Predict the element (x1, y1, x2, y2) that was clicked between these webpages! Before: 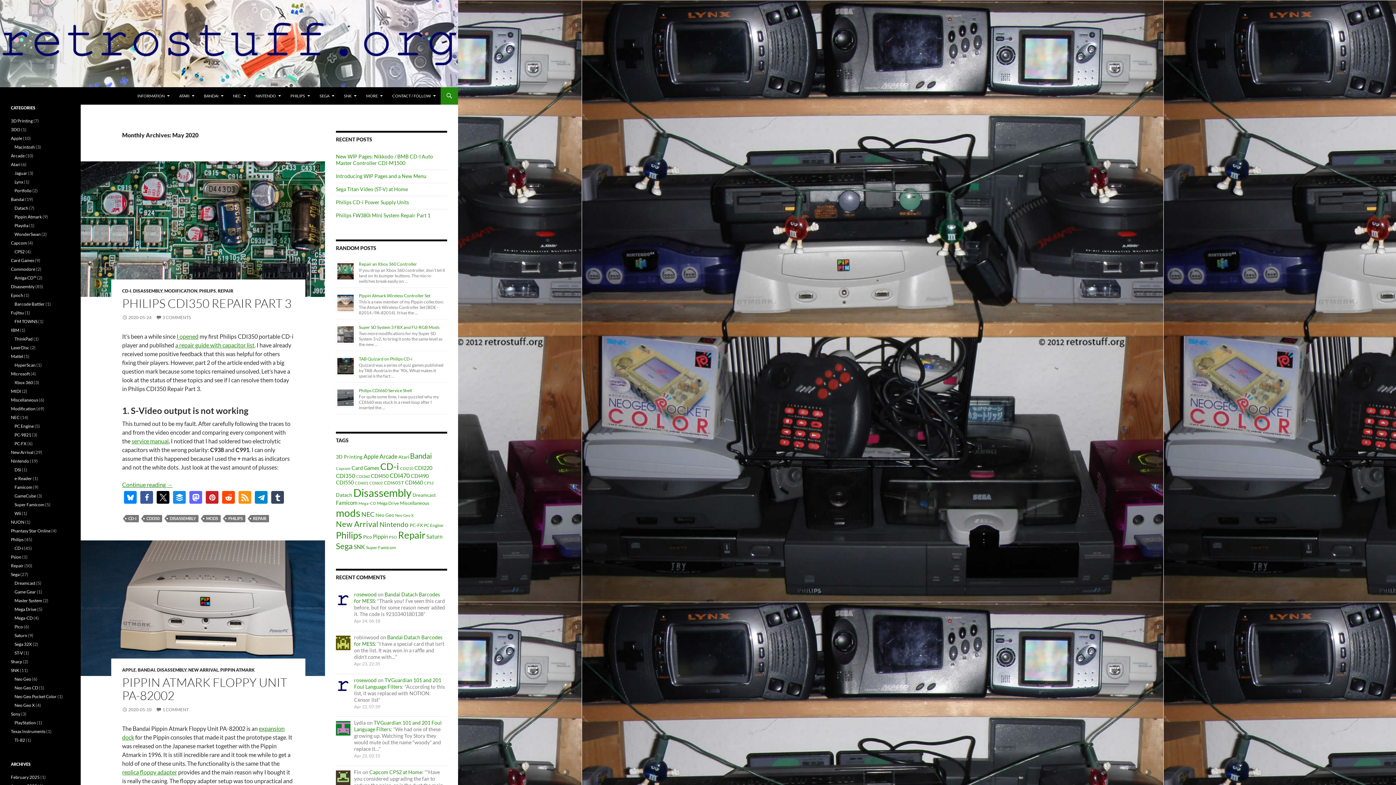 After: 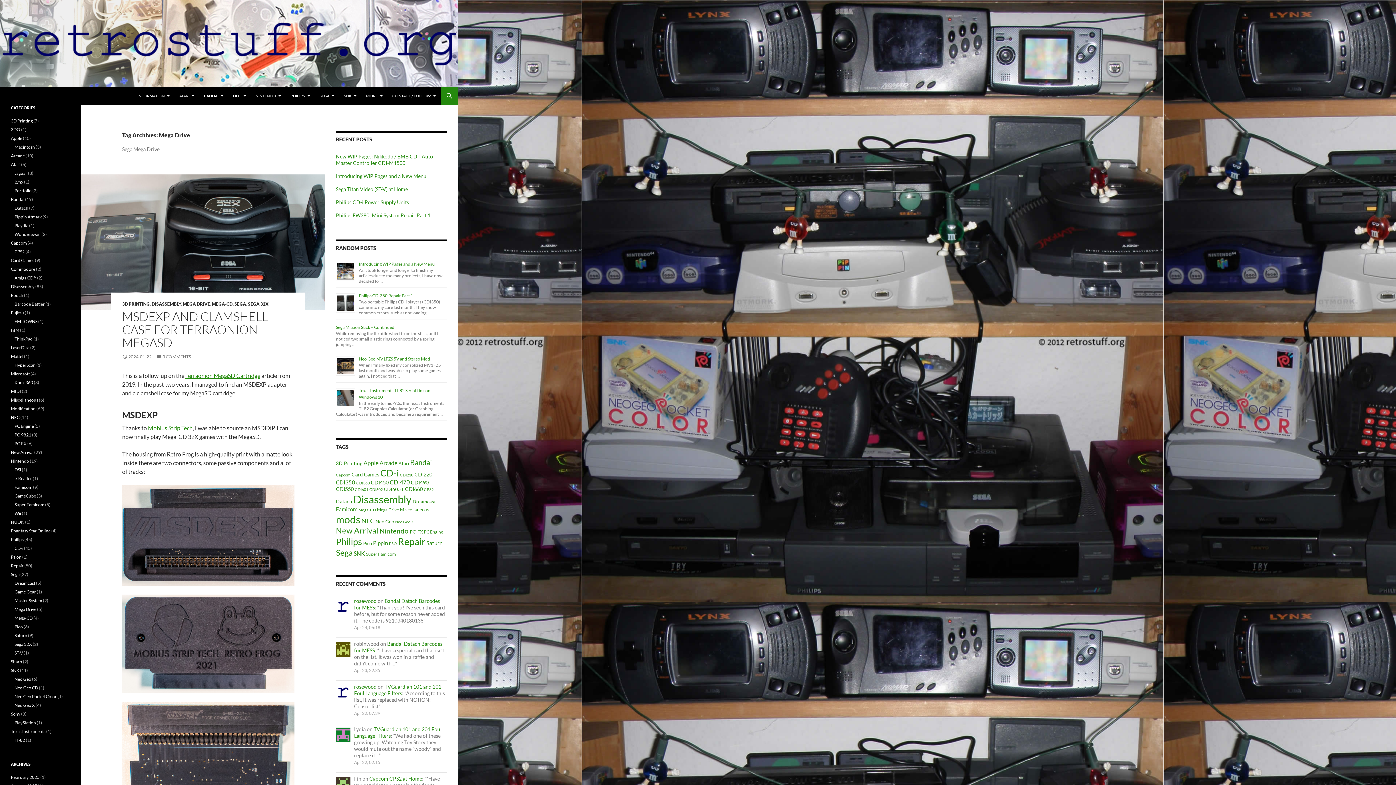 Action: bbox: (377, 500, 398, 506) label: Mega Drive (5 items)